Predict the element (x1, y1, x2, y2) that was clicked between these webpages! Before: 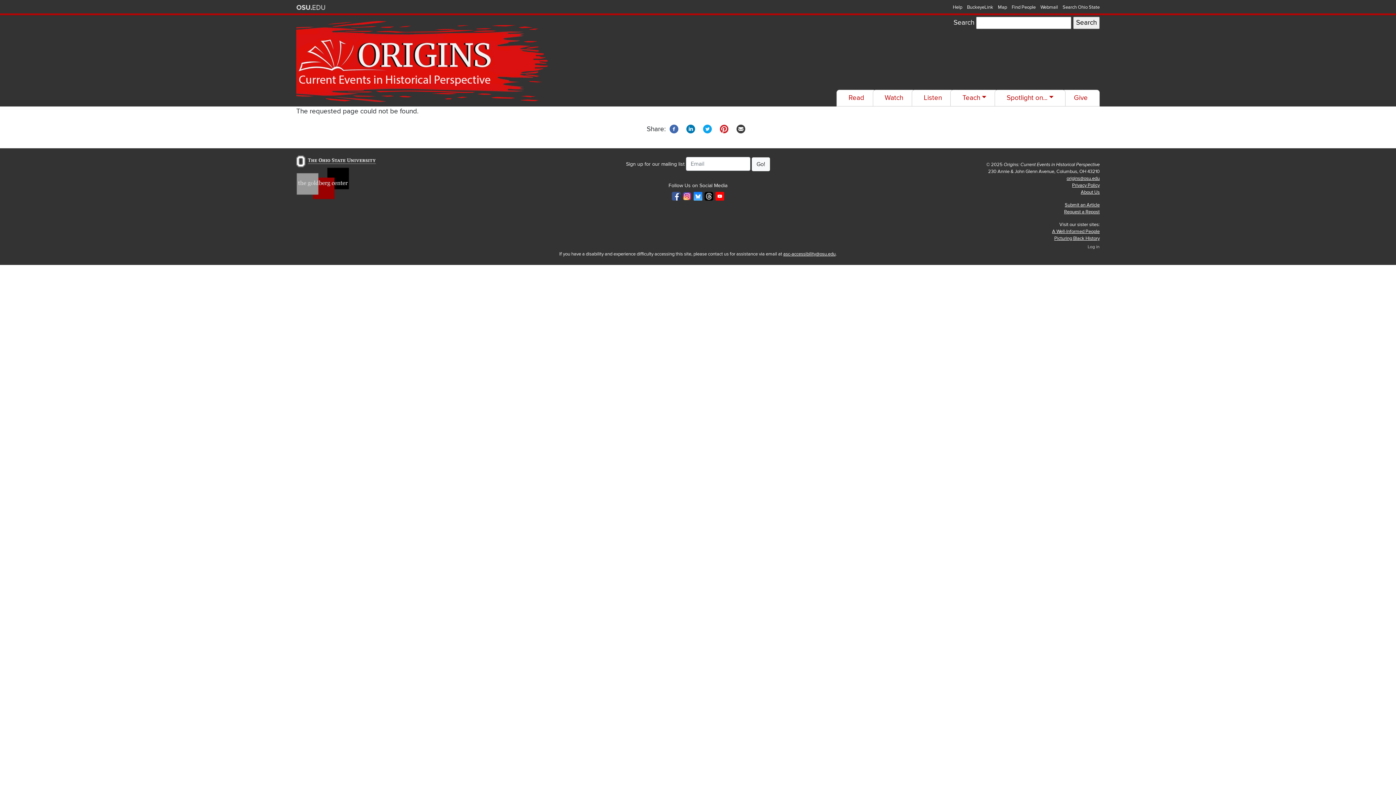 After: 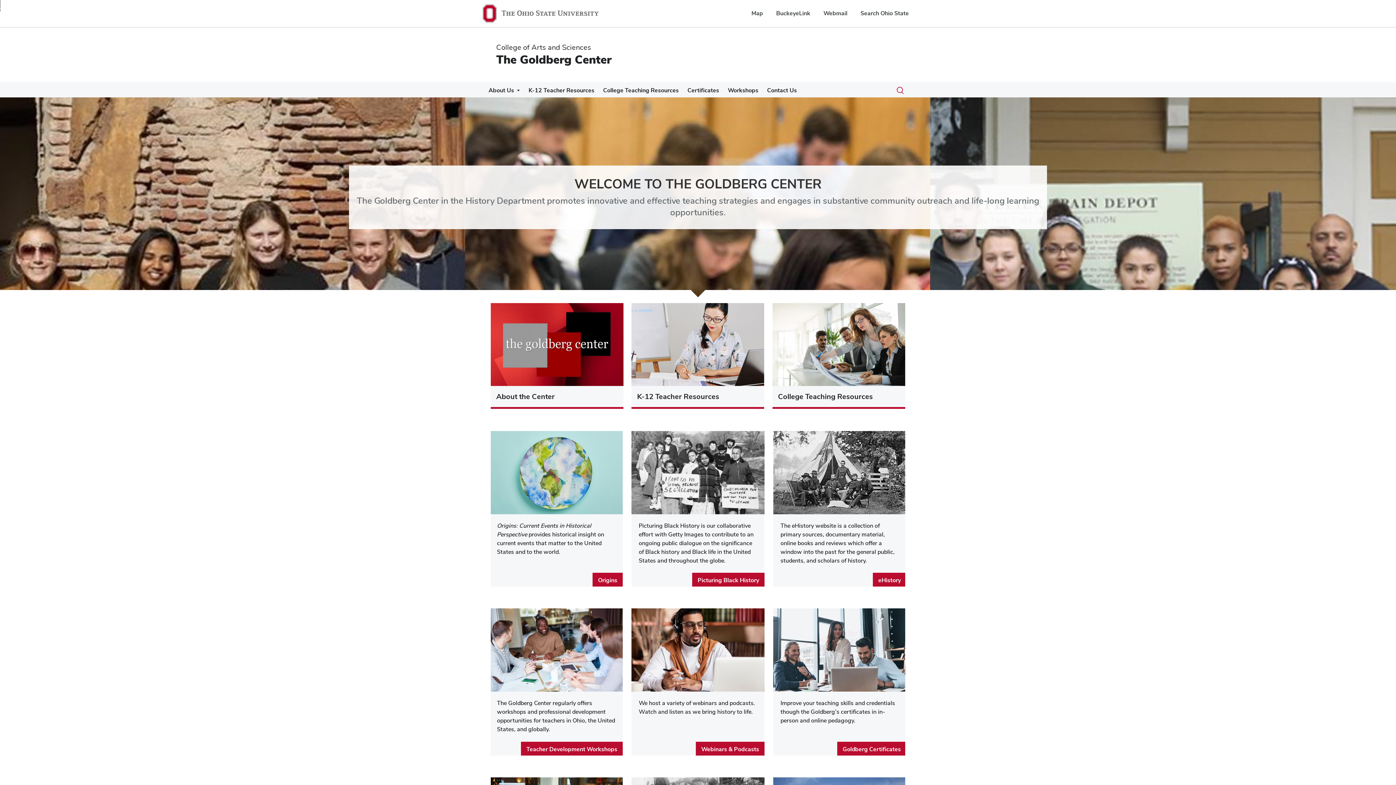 Action: bbox: (296, 167, 556, 200)